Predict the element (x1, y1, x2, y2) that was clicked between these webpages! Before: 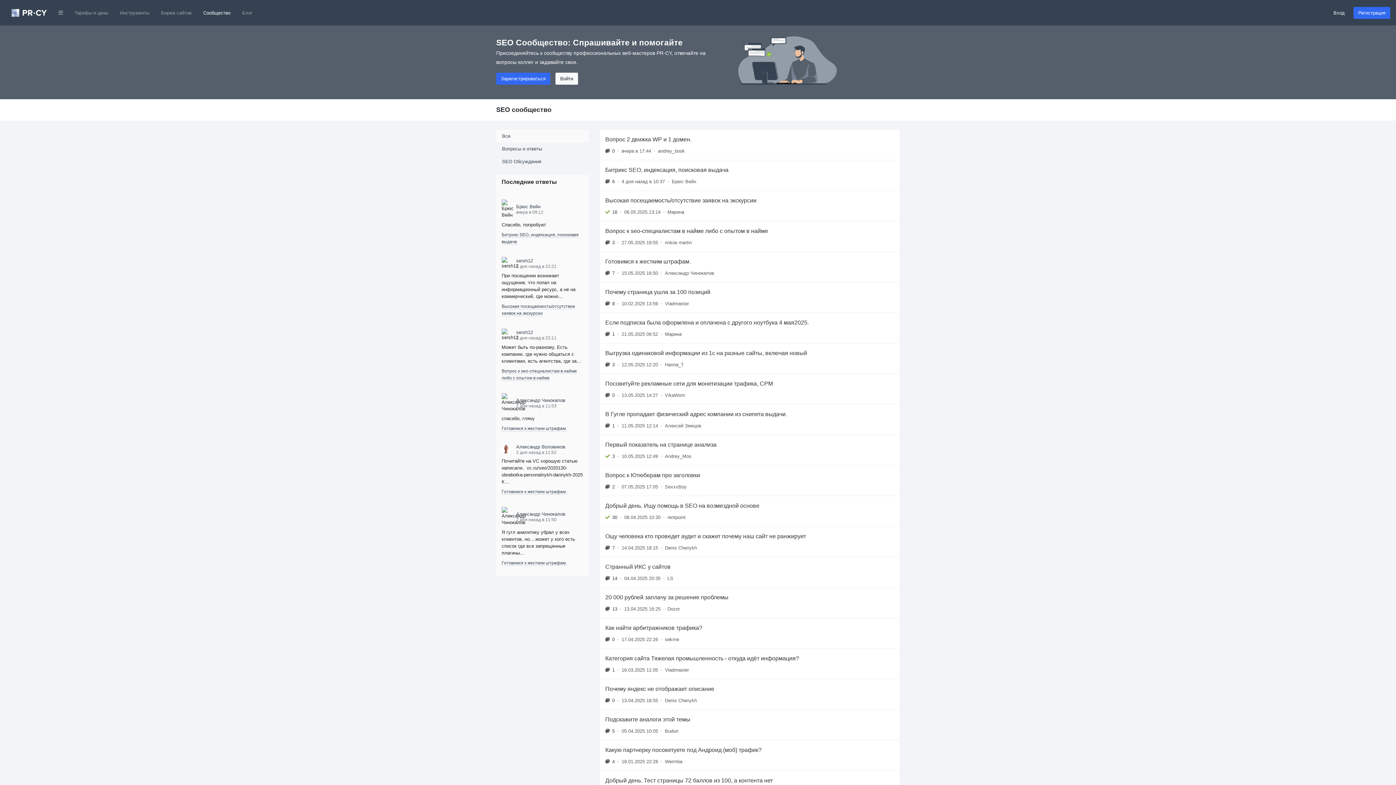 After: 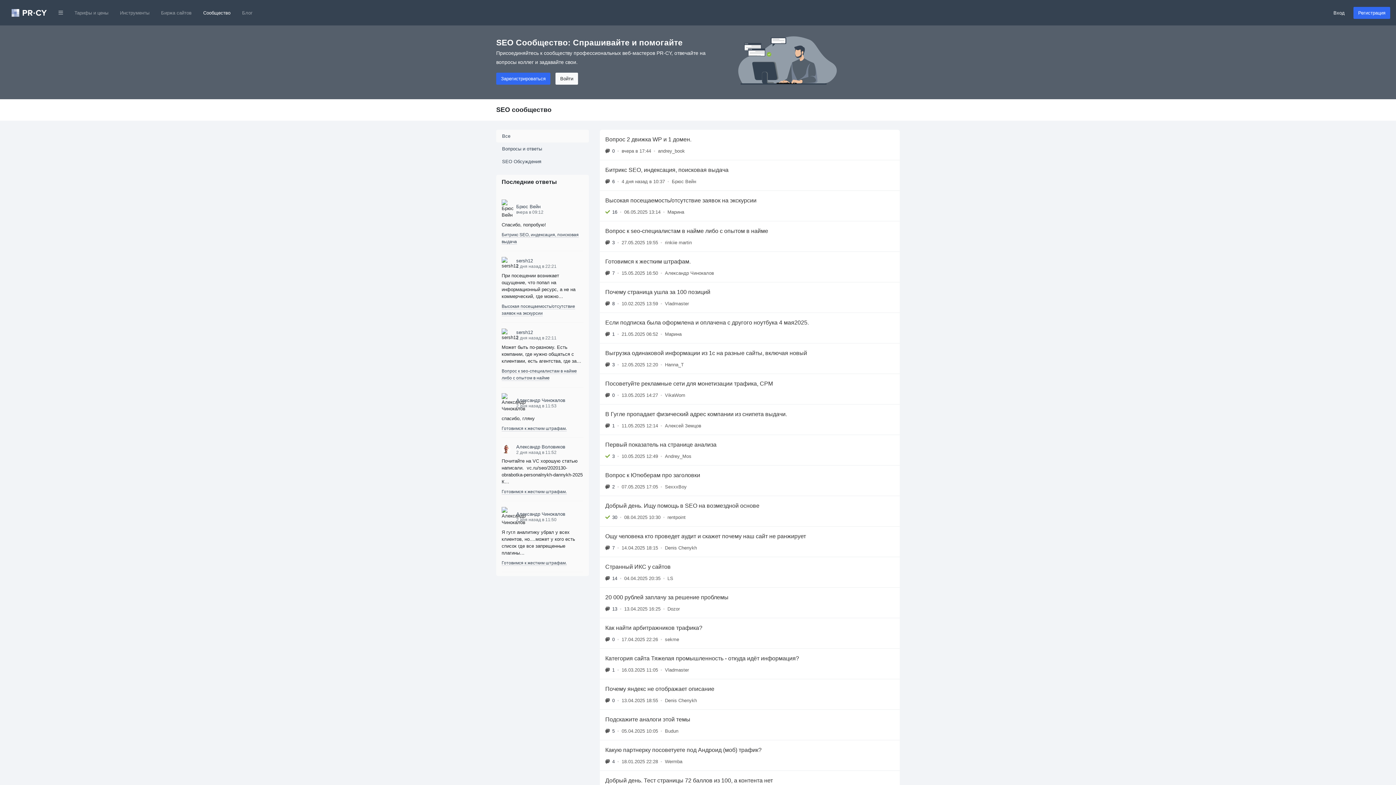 Action: label: Все bbox: (496, 129, 589, 142)